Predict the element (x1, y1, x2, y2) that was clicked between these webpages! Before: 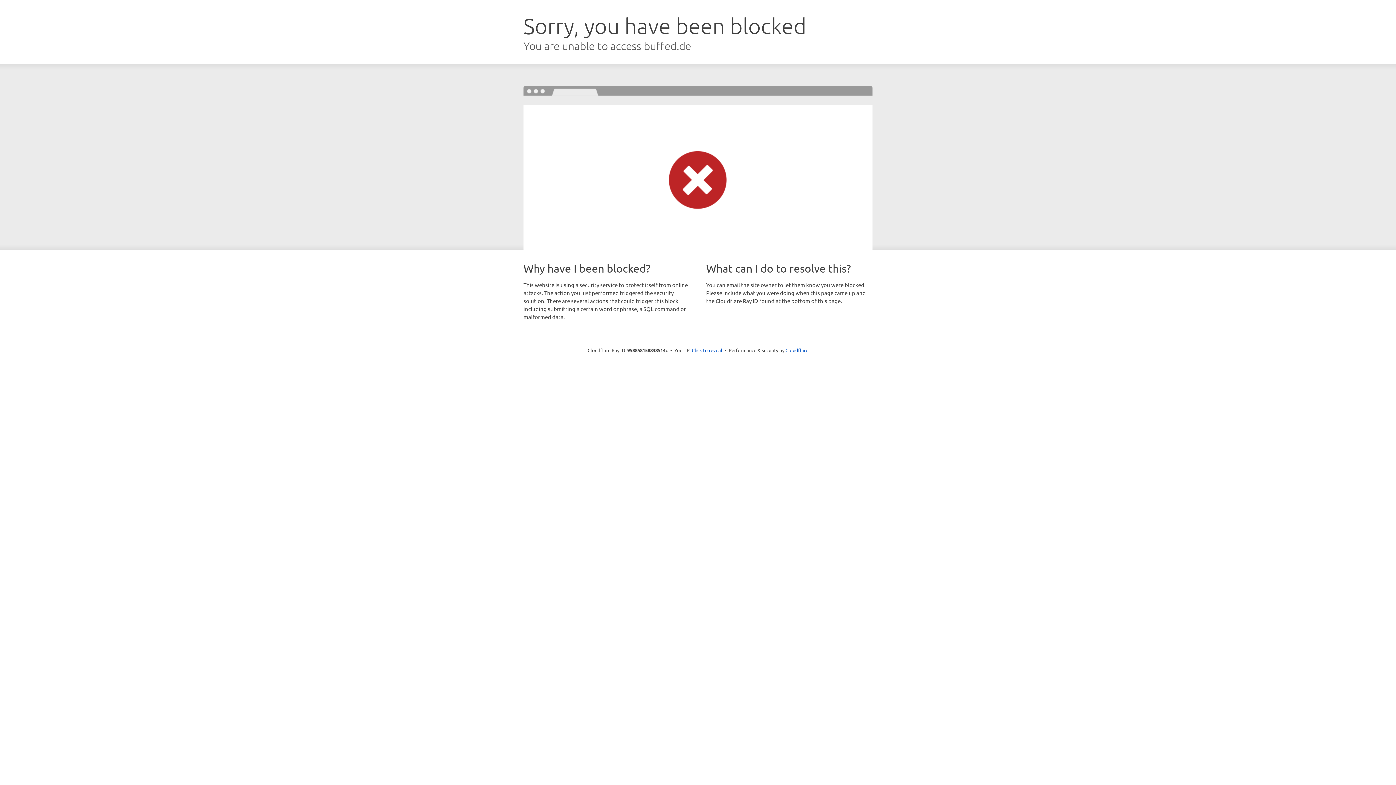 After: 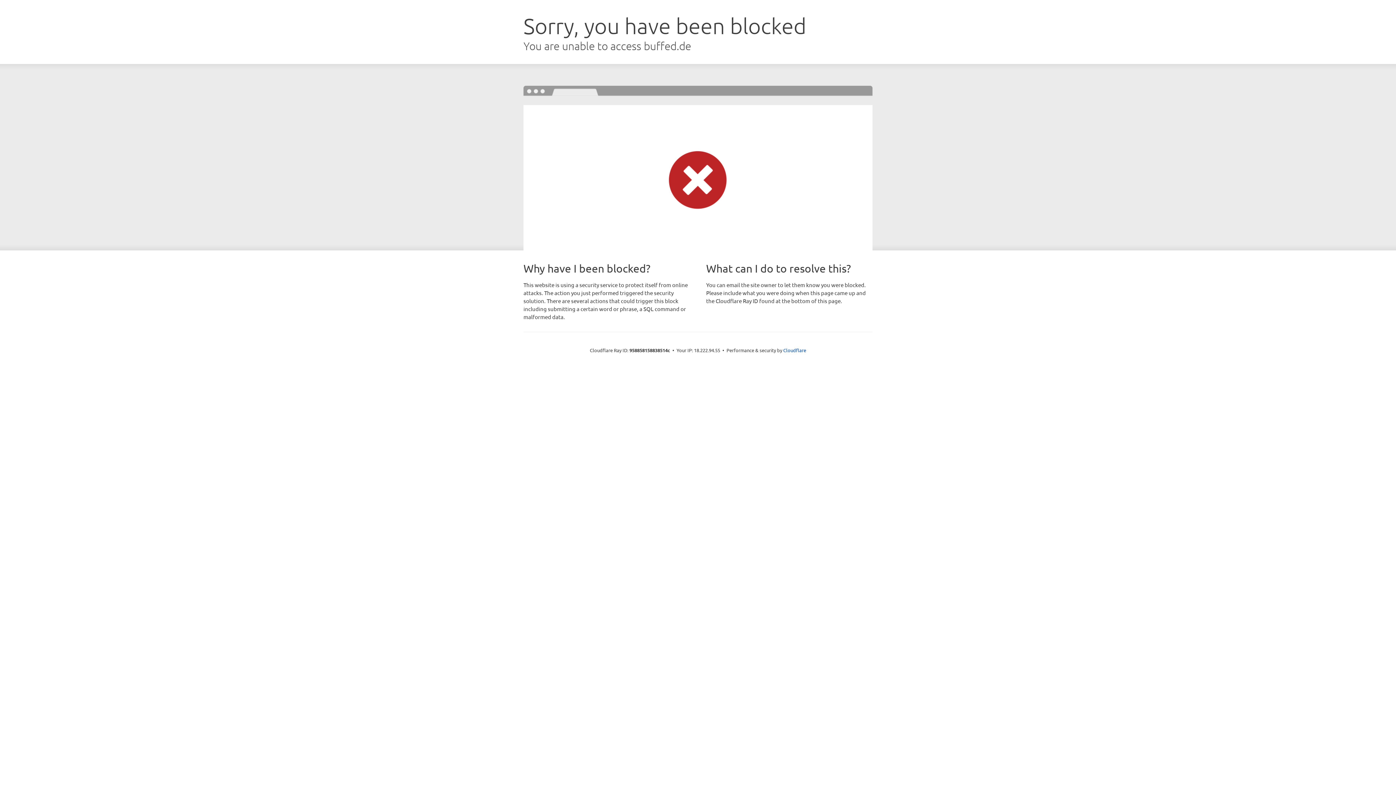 Action: label: Click to reveal bbox: (692, 346, 722, 353)